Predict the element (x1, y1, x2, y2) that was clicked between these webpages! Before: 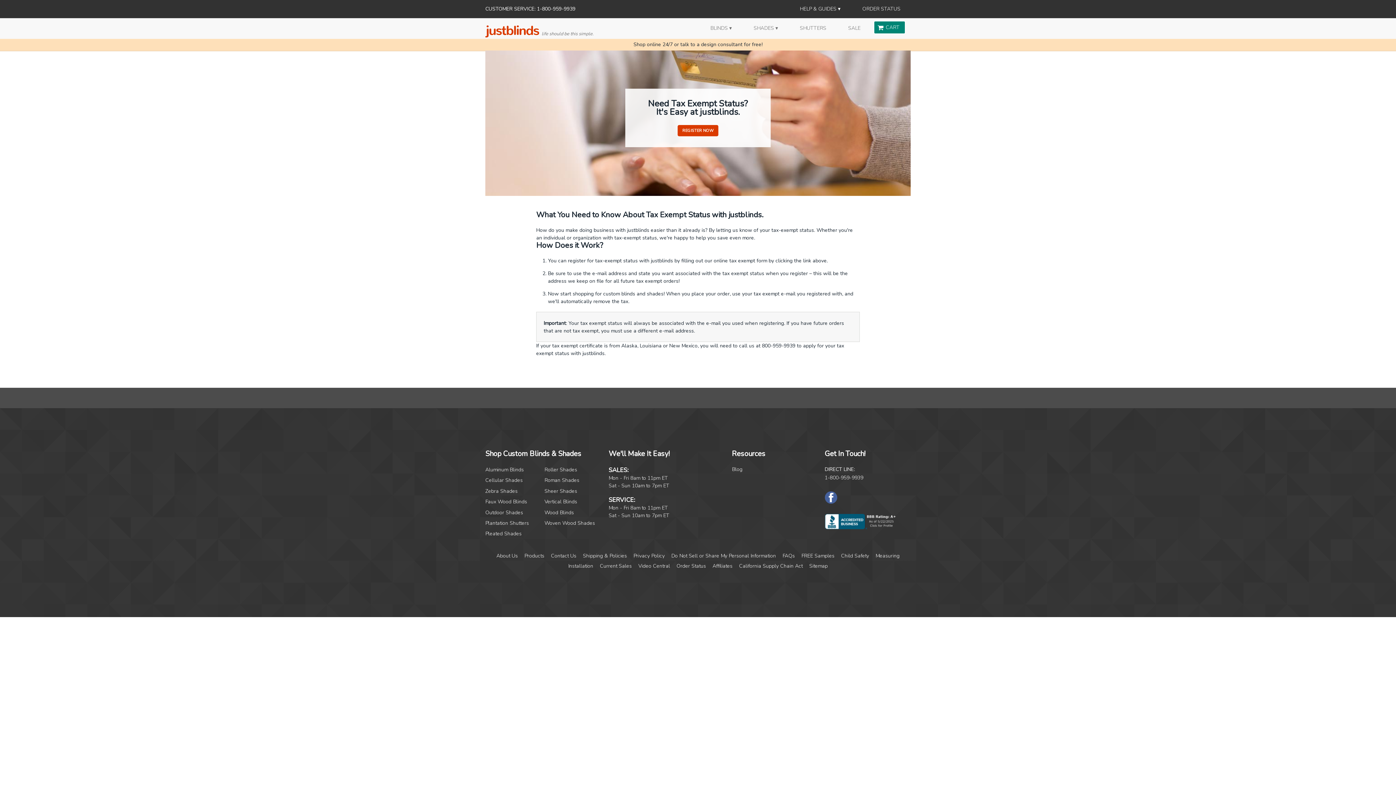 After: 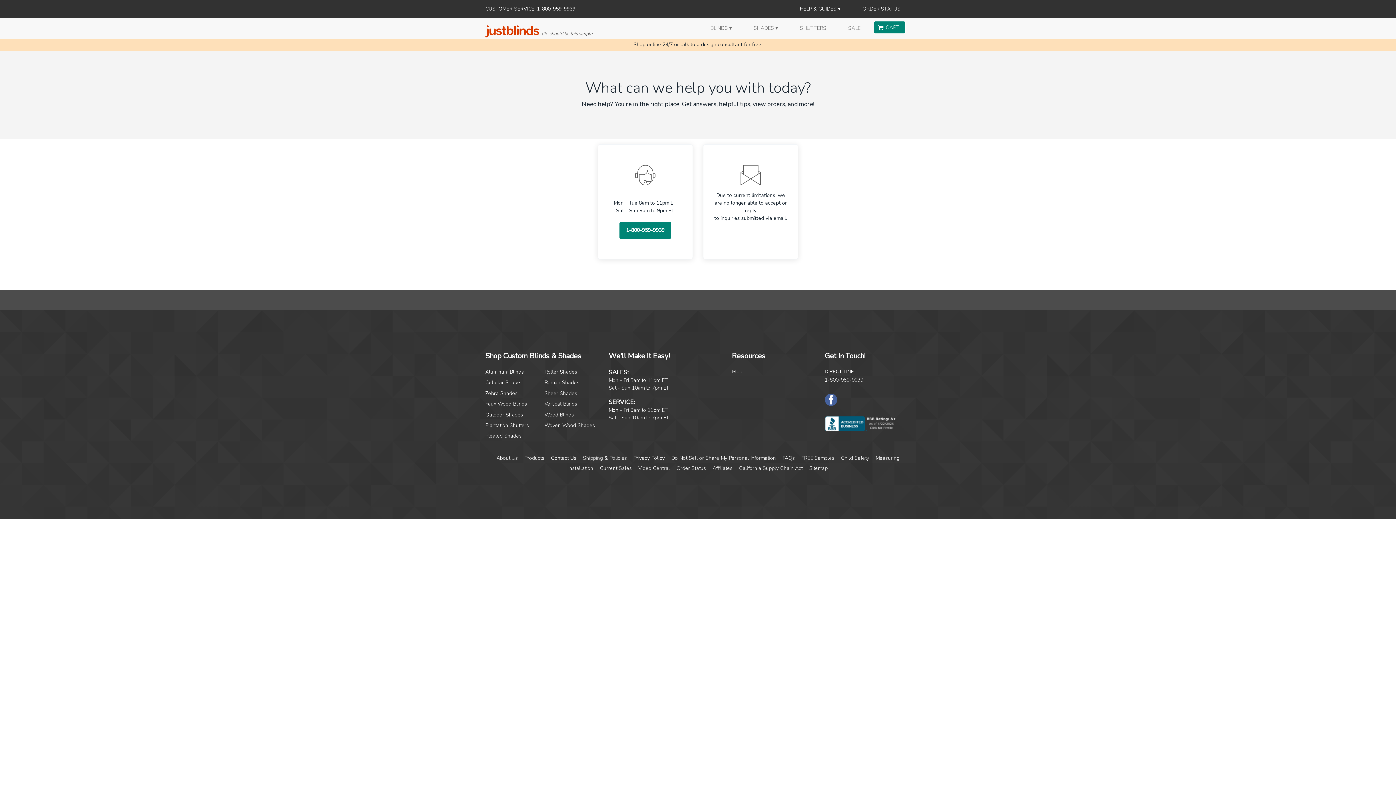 Action: label: Contact Us bbox: (551, 552, 576, 559)